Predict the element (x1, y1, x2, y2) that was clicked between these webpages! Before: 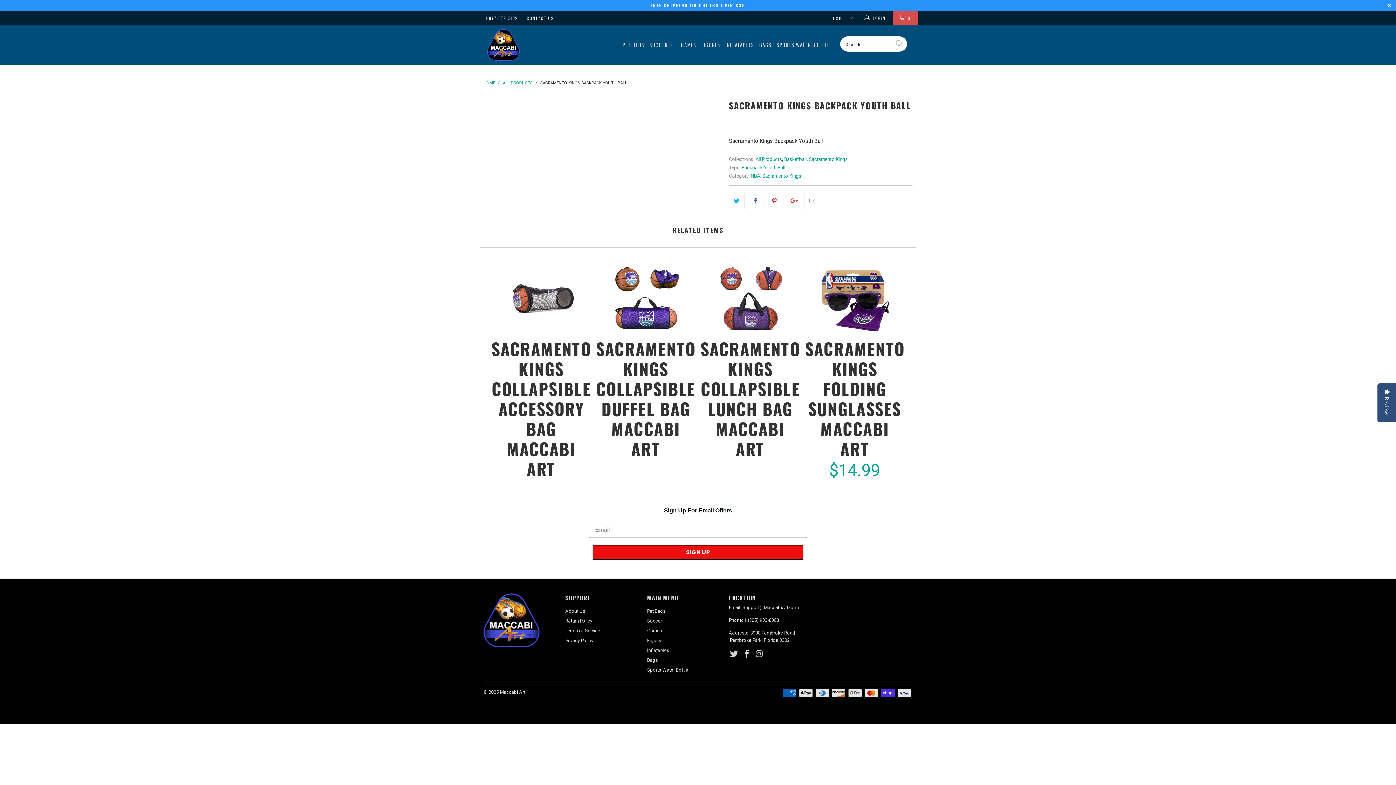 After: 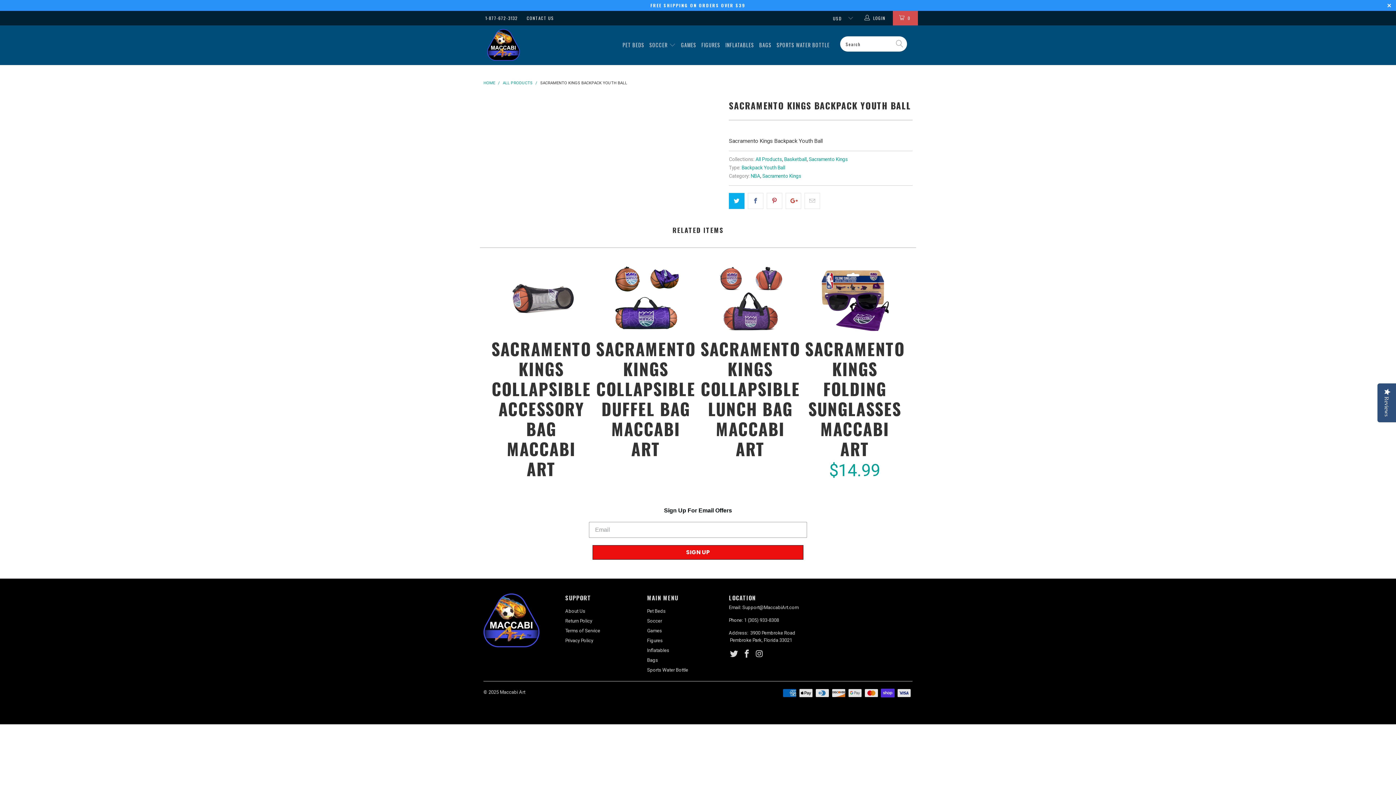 Action: bbox: (729, 193, 744, 209)